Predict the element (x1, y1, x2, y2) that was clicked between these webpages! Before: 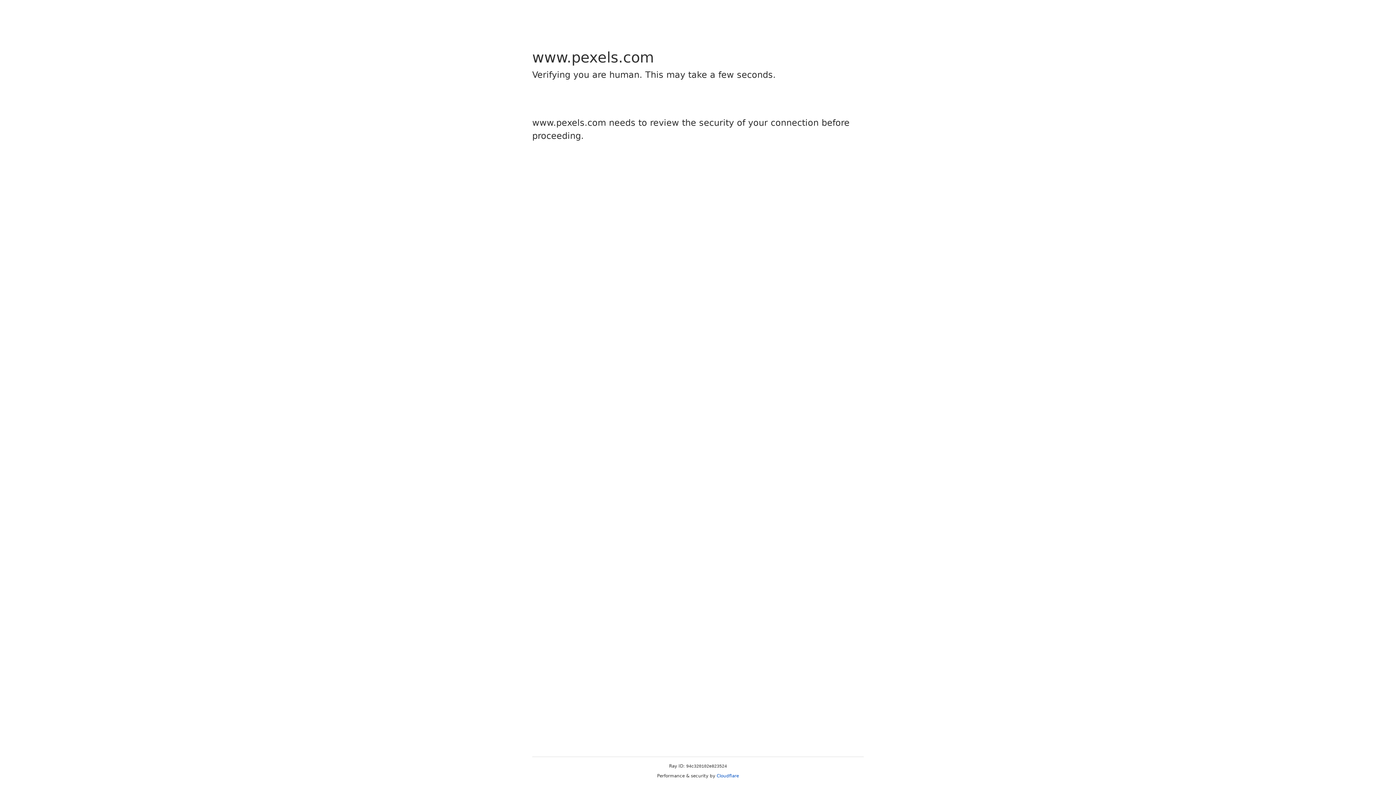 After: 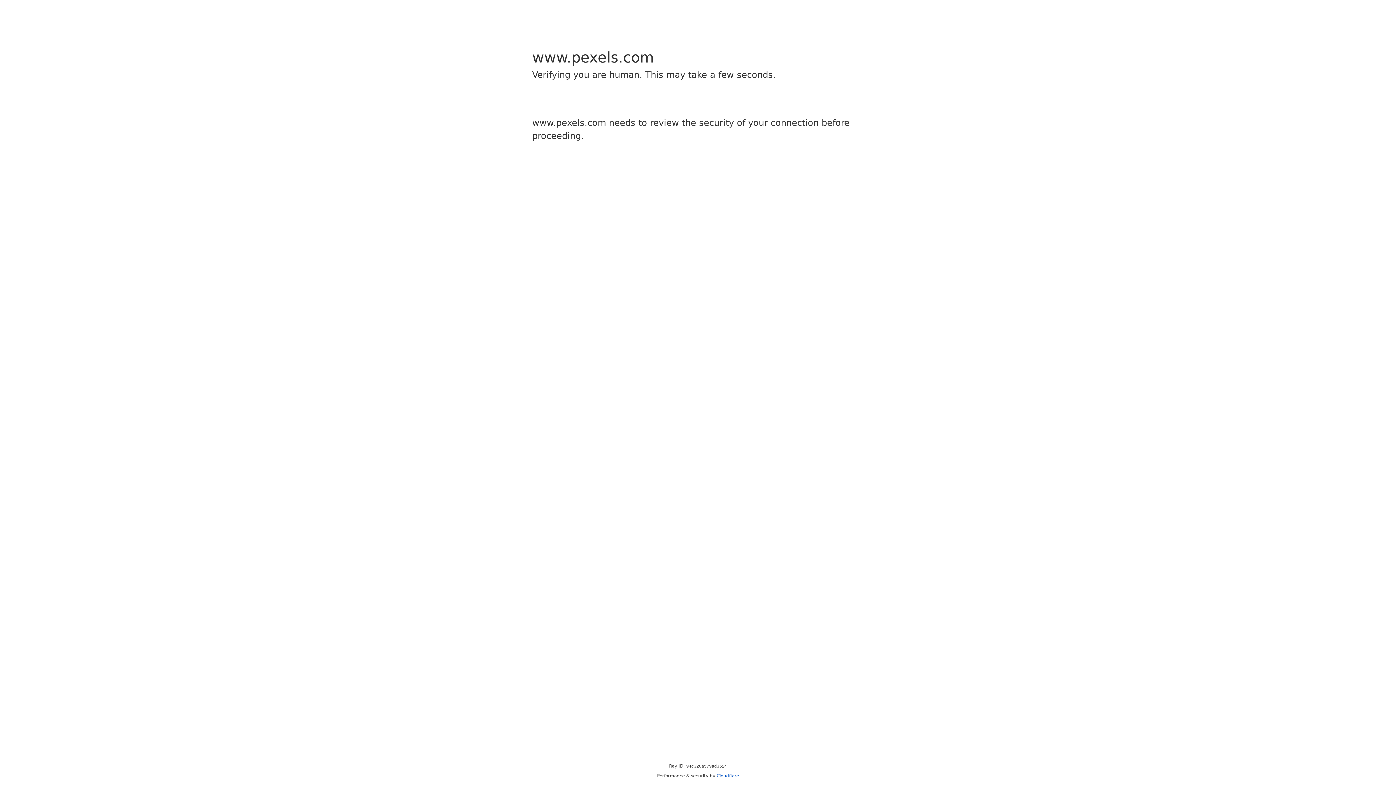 Action: label: Cloudflare bbox: (716, 773, 739, 778)